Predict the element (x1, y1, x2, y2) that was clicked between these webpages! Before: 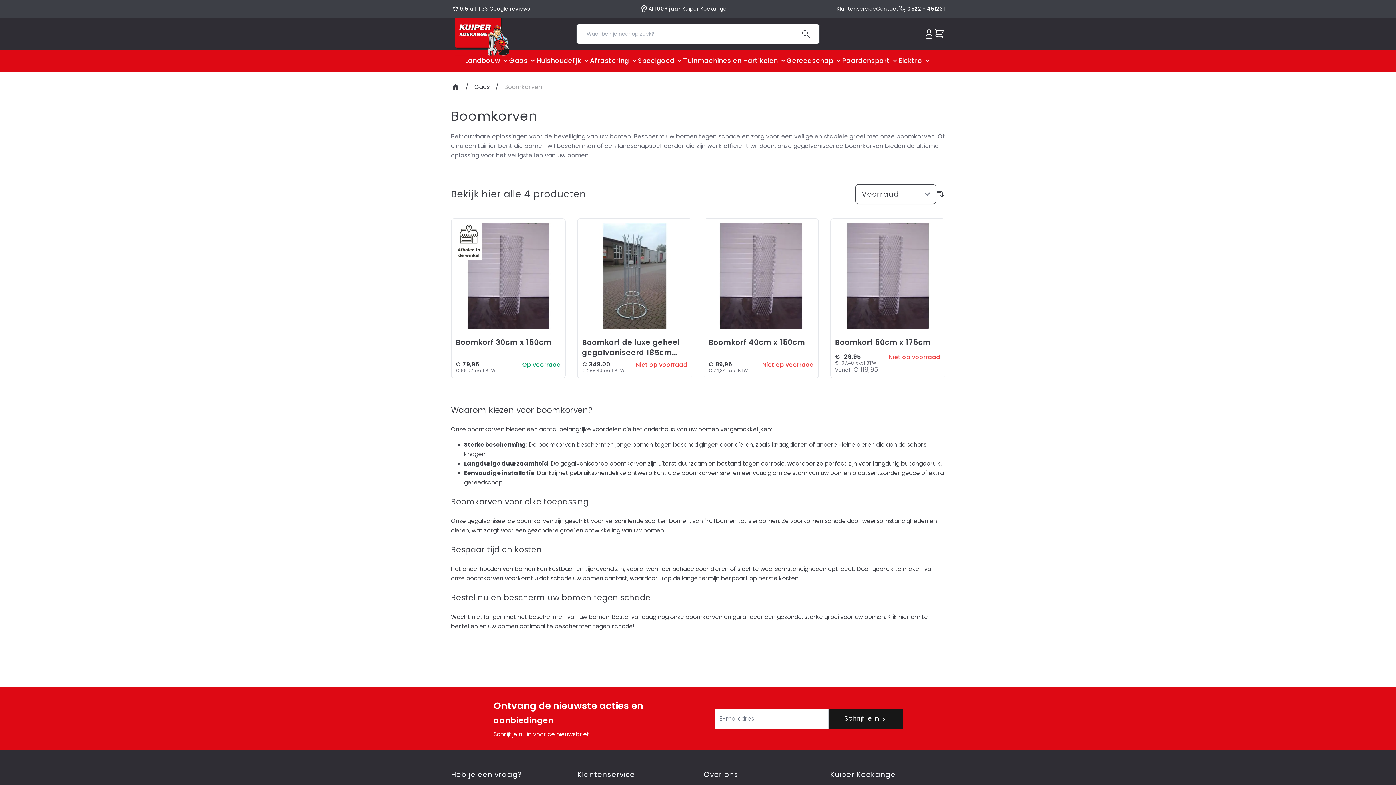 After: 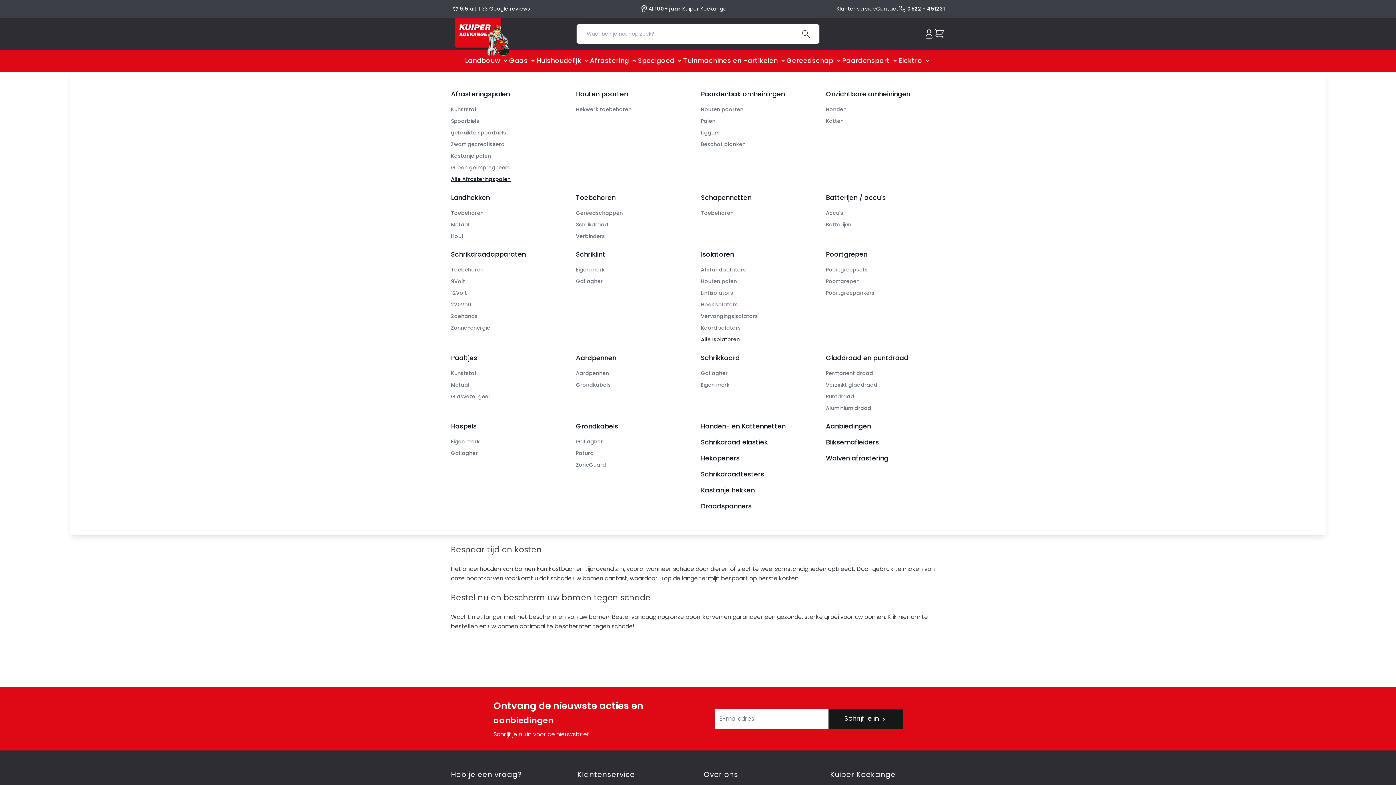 Action: label: Toggle submenu for Afrastering bbox: (630, 57, 638, 64)